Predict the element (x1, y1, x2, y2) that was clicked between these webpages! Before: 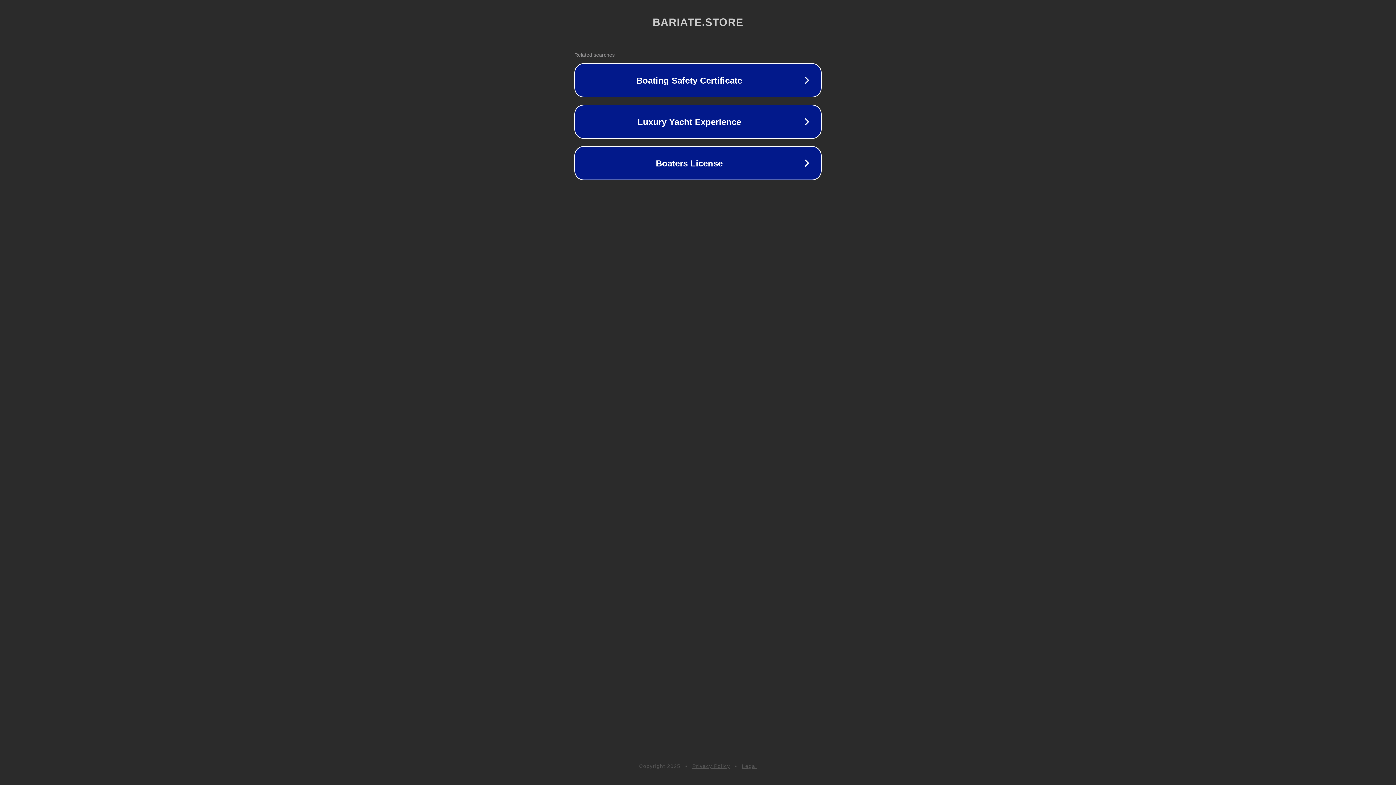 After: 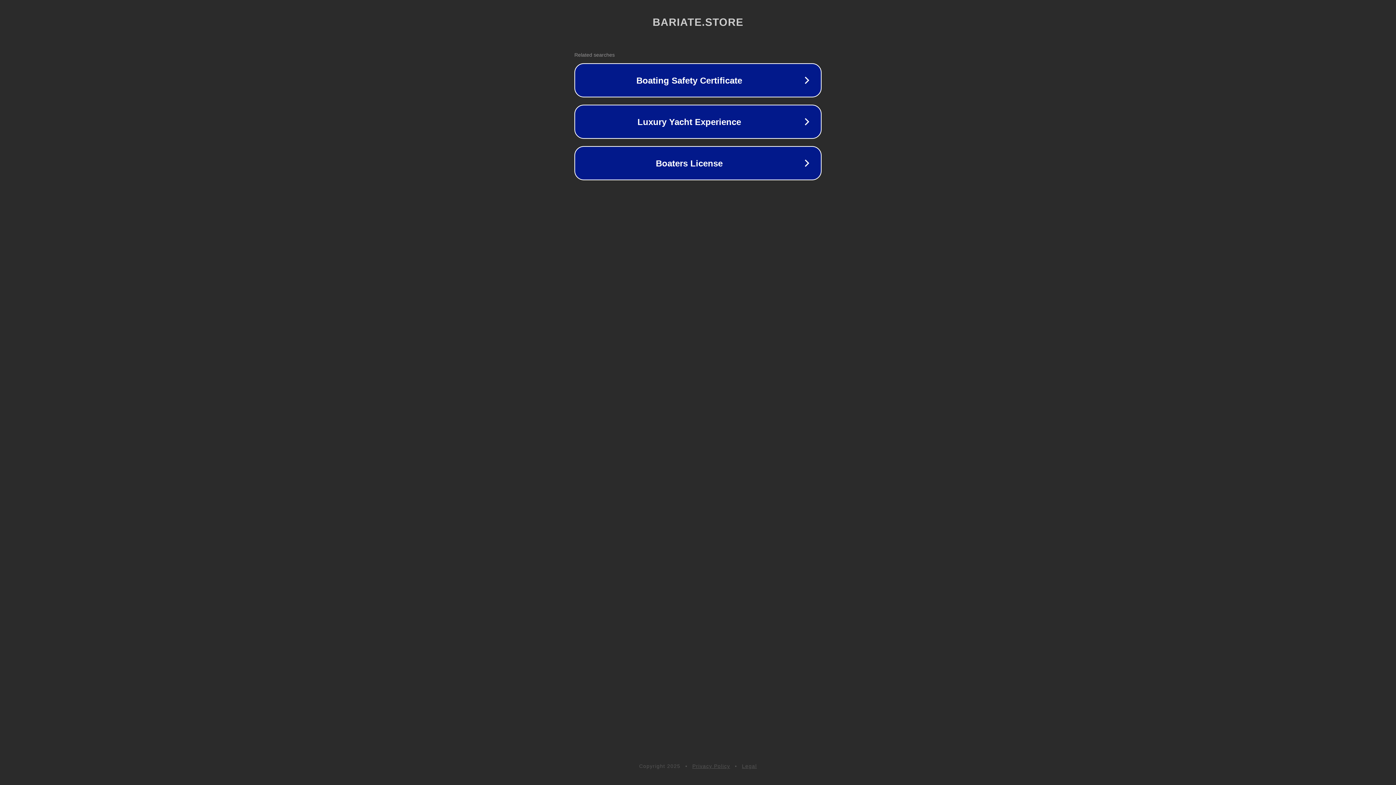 Action: bbox: (692, 763, 730, 769) label: Privacy Policy